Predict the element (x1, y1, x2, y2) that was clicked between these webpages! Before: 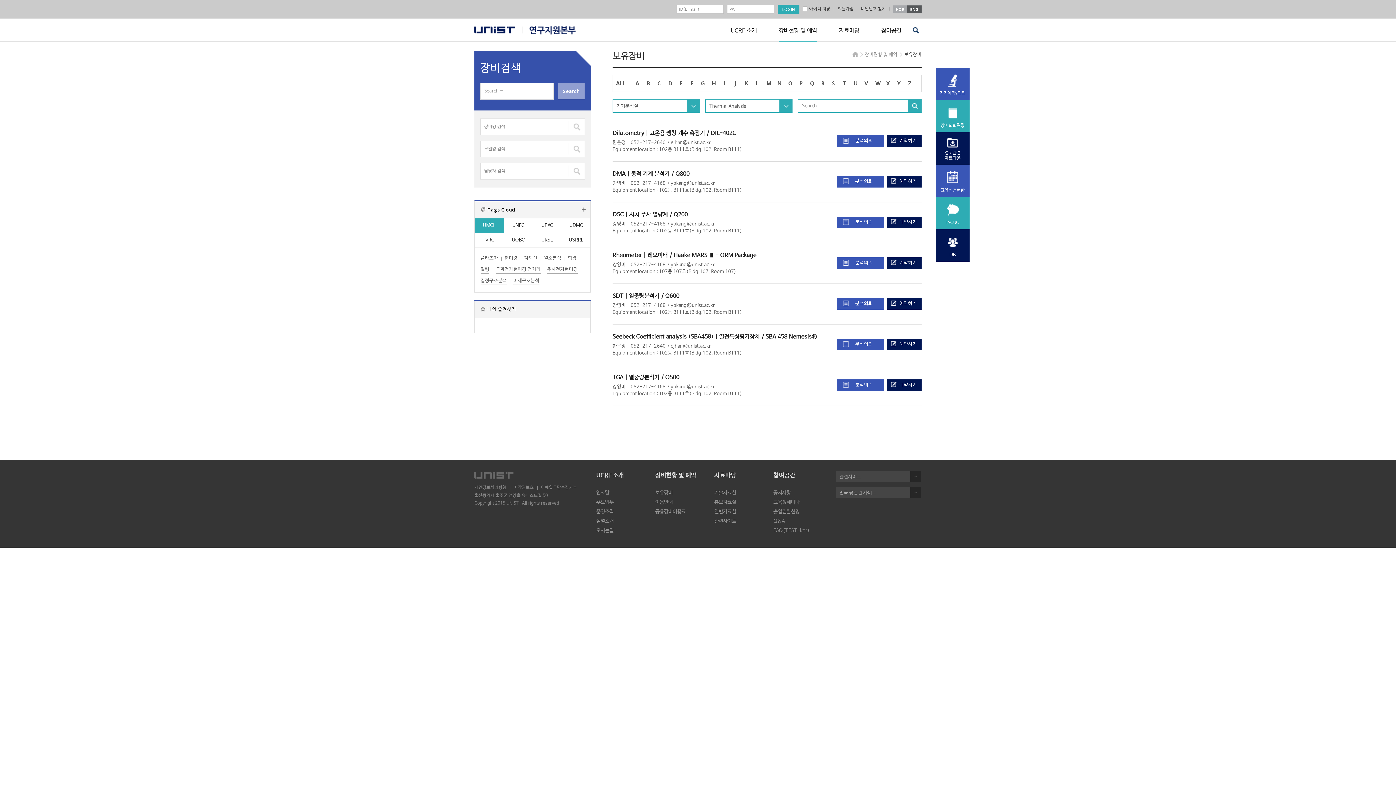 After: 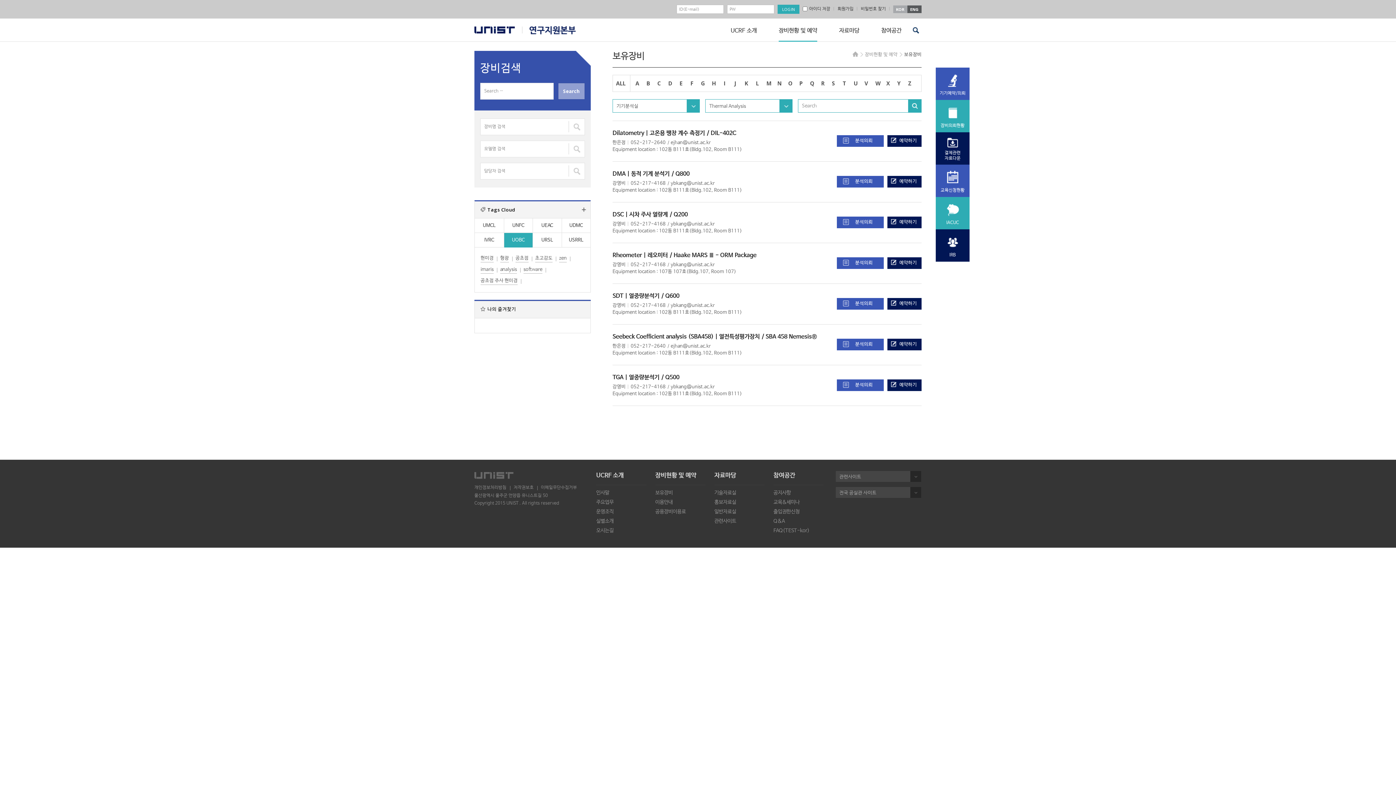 Action: label: UOBC bbox: (504, 233, 532, 247)